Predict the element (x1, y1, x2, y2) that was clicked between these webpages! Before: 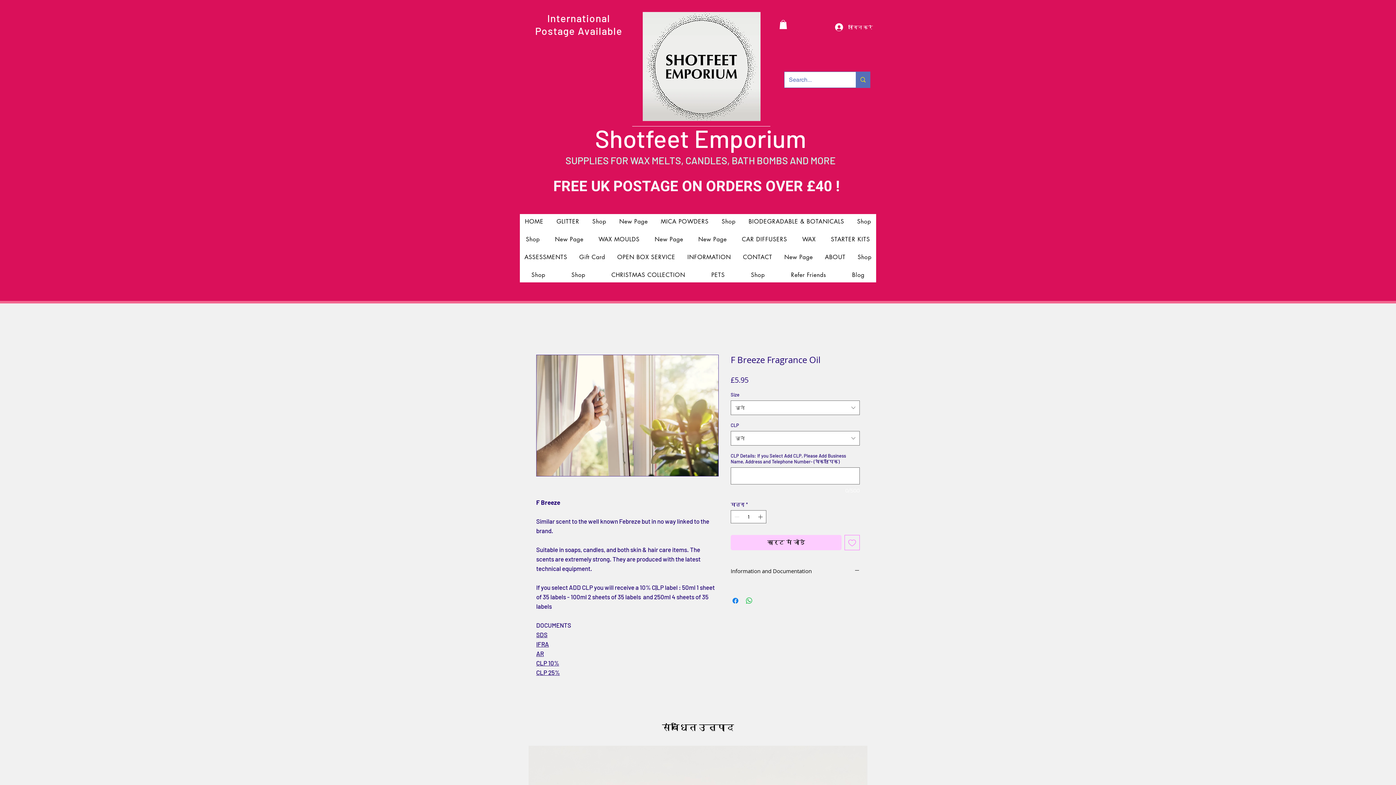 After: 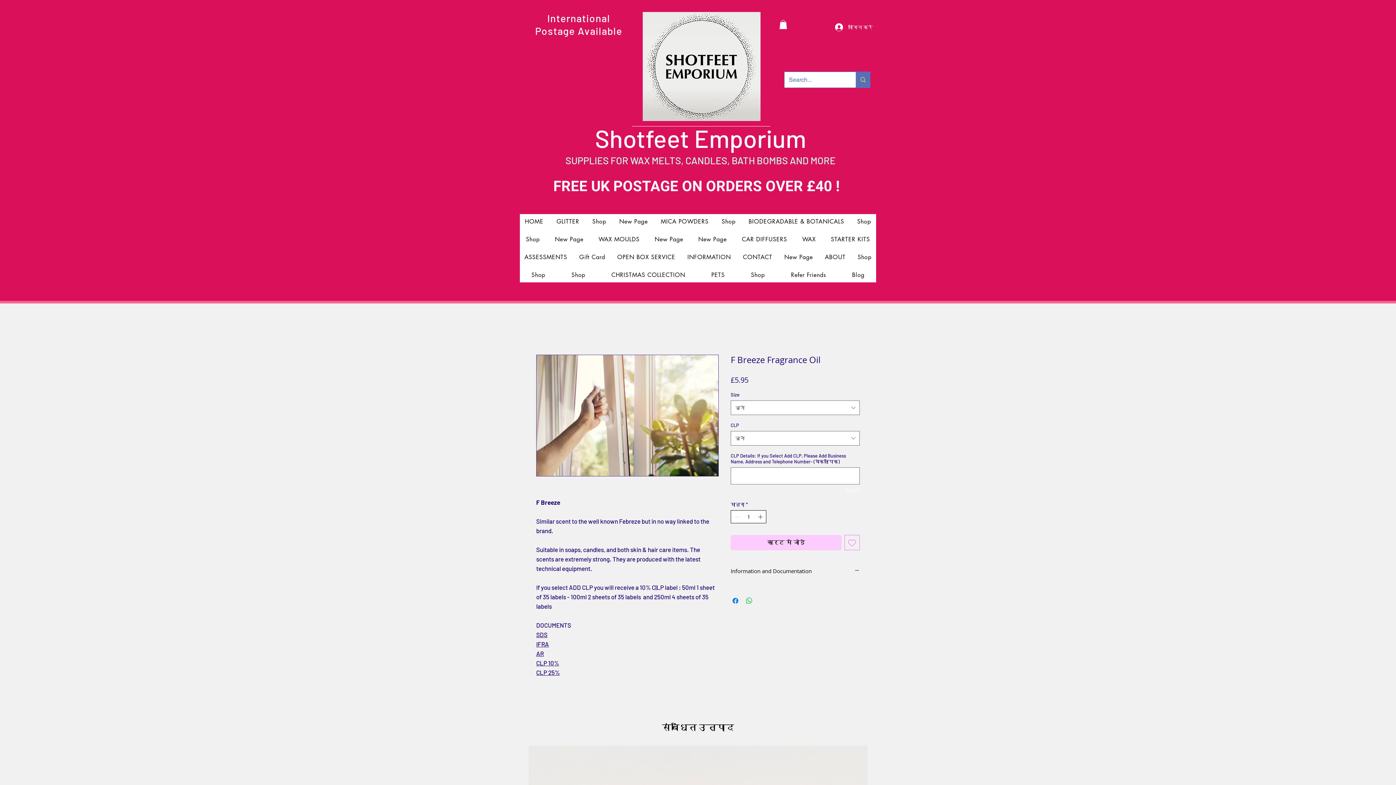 Action: bbox: (756, 510, 765, 523)